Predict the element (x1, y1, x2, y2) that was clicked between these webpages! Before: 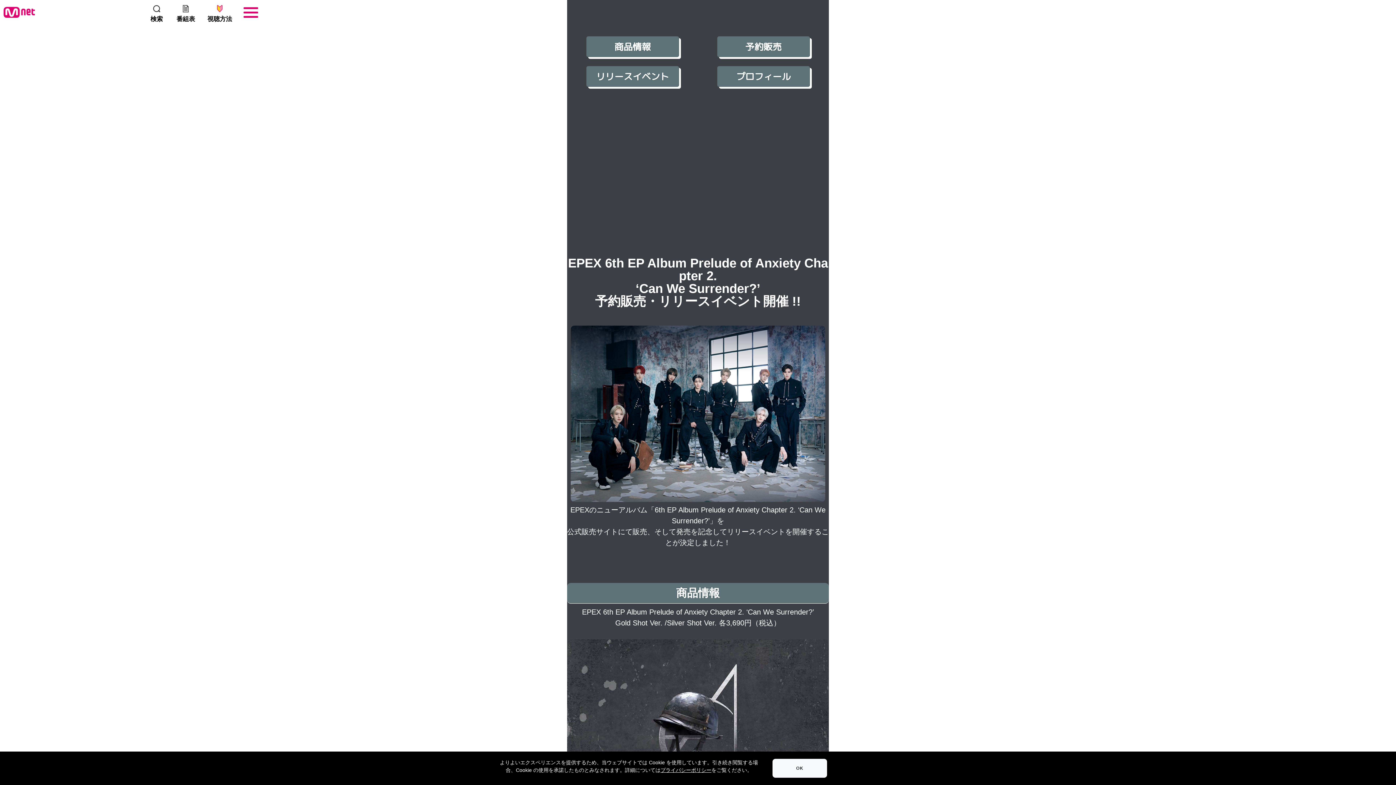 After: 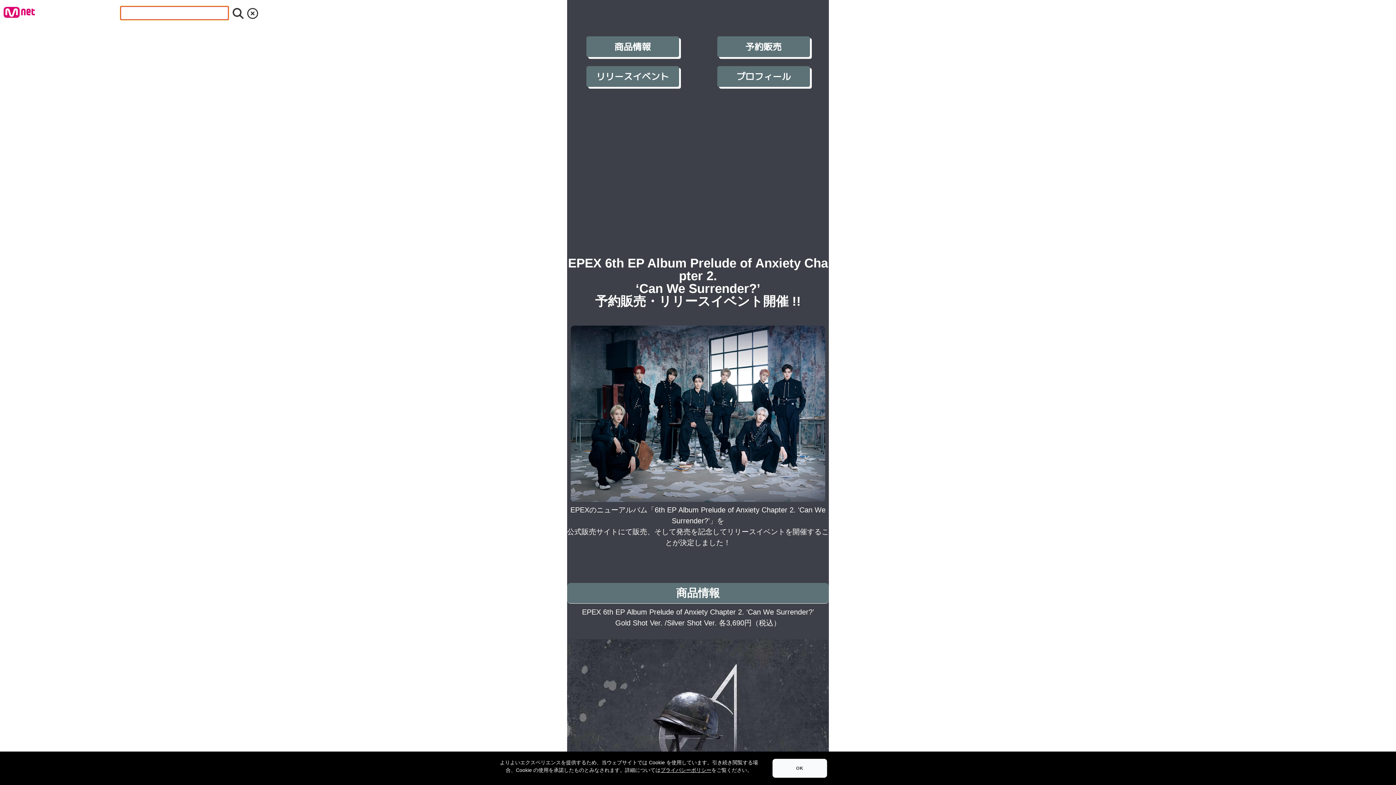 Action: bbox: (150, 1, 162, 23) label: 検索